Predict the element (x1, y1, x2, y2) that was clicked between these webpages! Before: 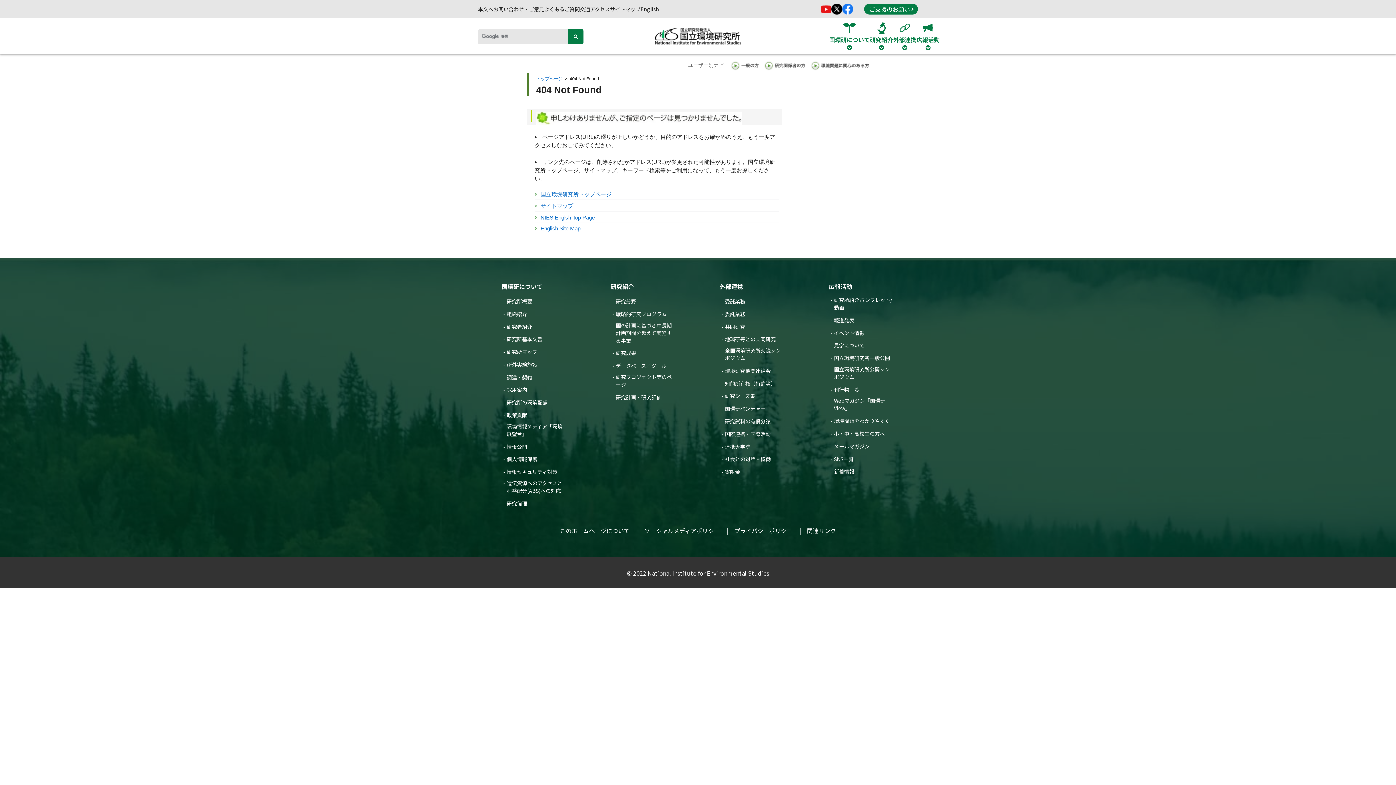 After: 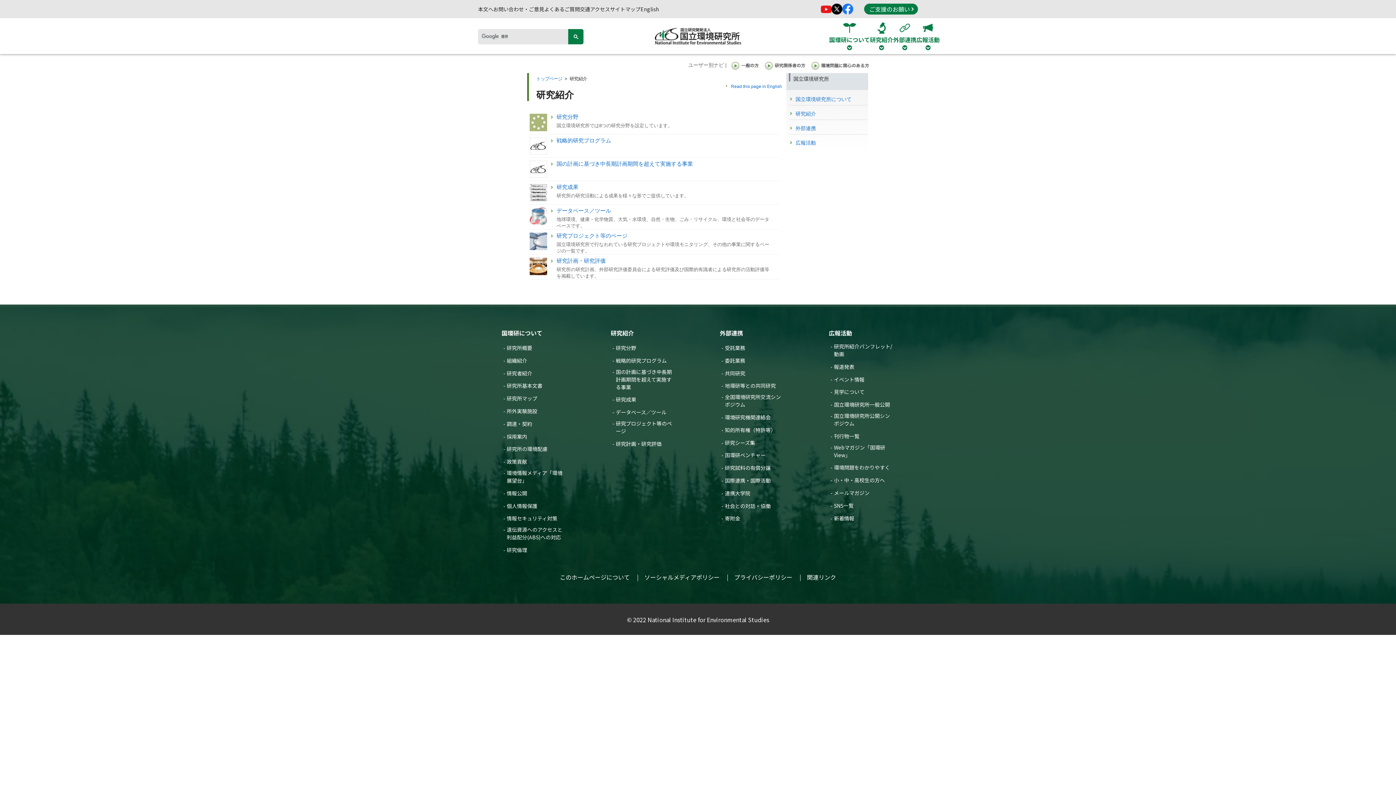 Action: label: 研究紹介 bbox: (610, 282, 634, 290)